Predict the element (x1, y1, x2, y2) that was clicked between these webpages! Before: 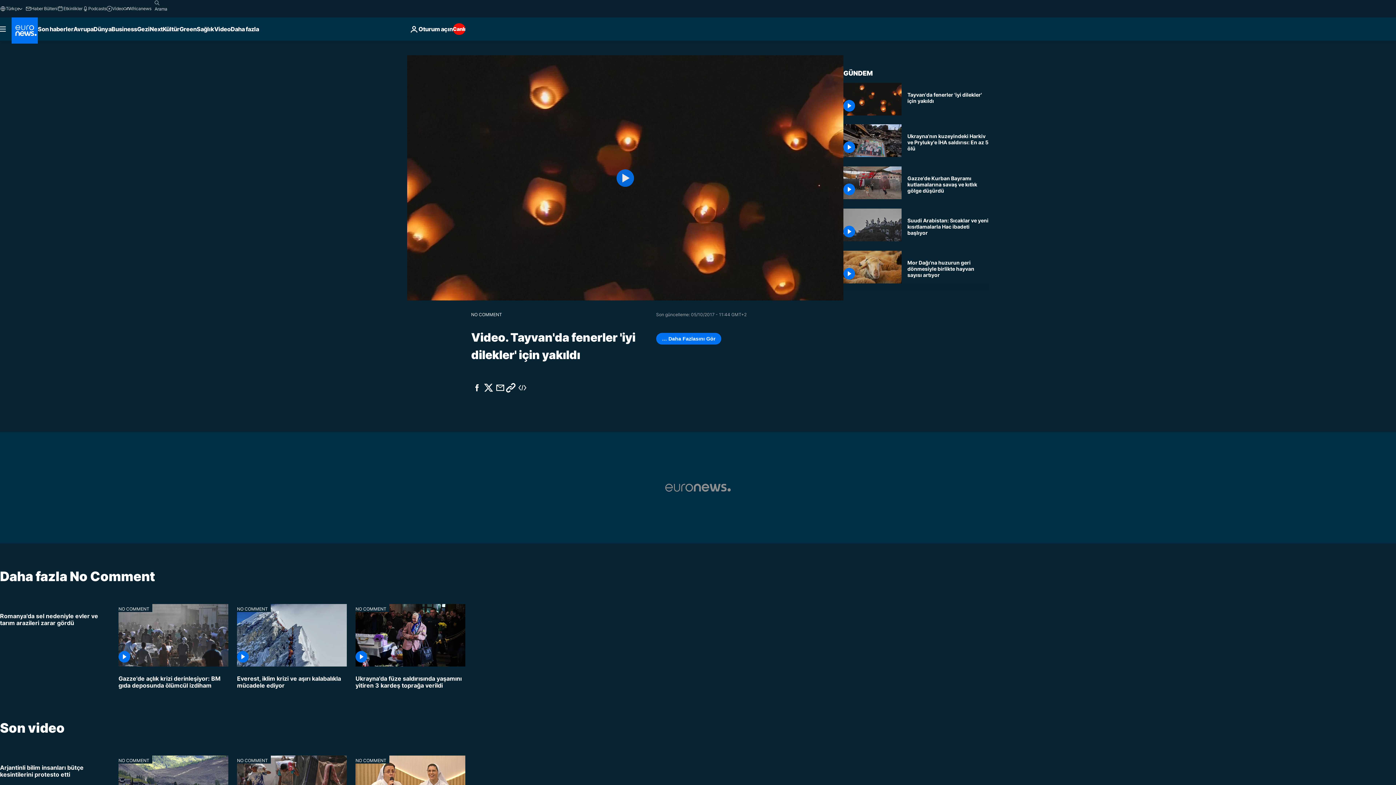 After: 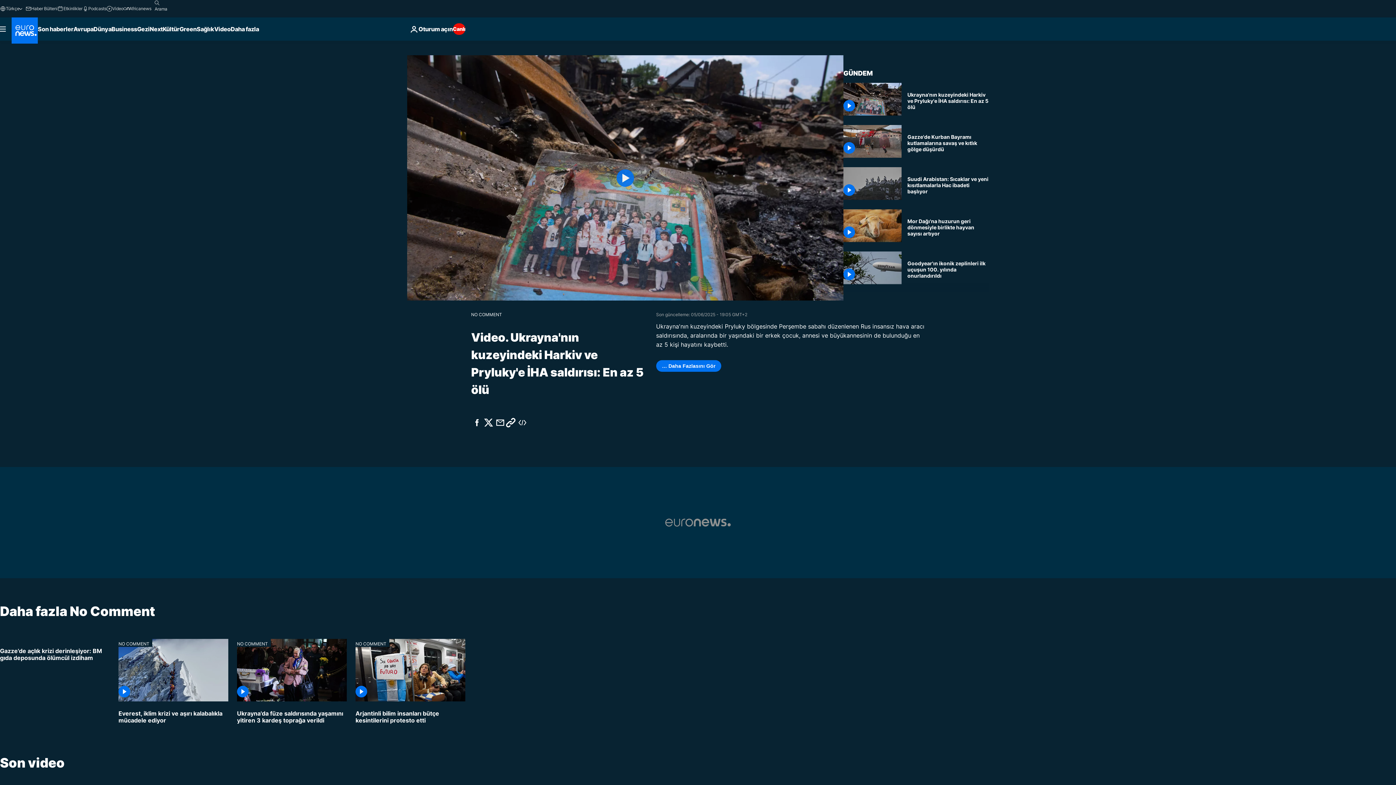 Action: label: Ukrayna'nın kuzeyindeki Harkiv ve Pryluky'e Rus İHA saldırısı: En az 5 ölü bbox: (907, 133, 989, 151)